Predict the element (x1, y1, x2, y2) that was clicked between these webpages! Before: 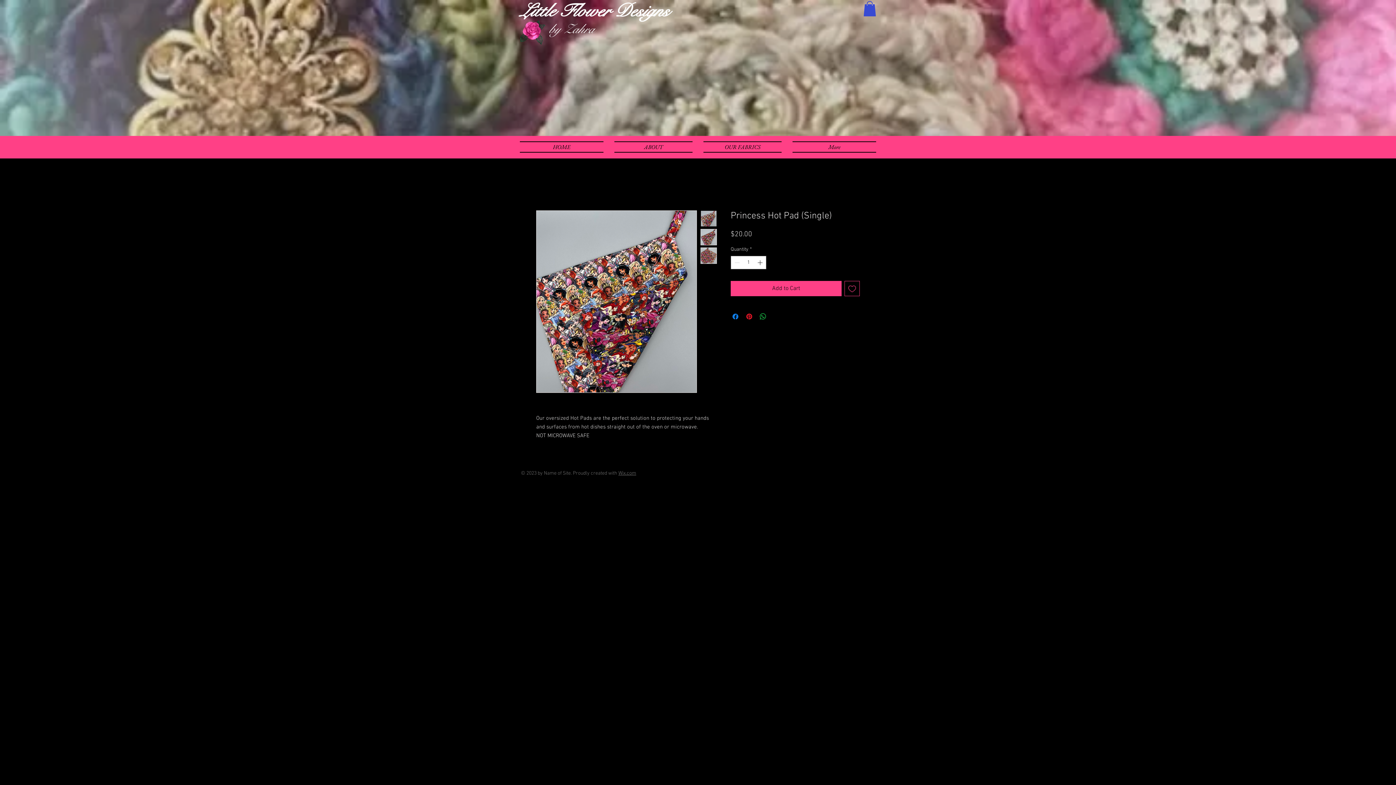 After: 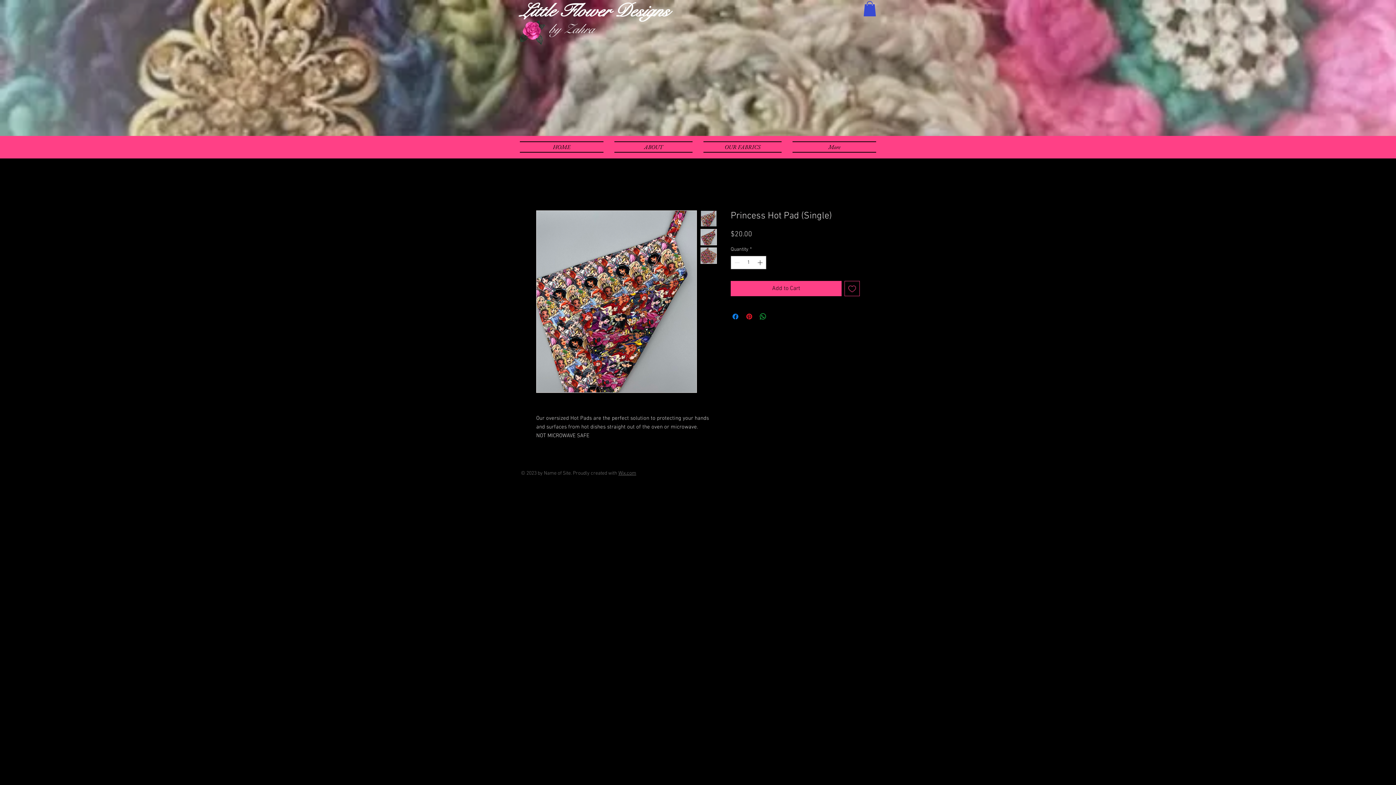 Action: bbox: (844, 467, 853, 476)